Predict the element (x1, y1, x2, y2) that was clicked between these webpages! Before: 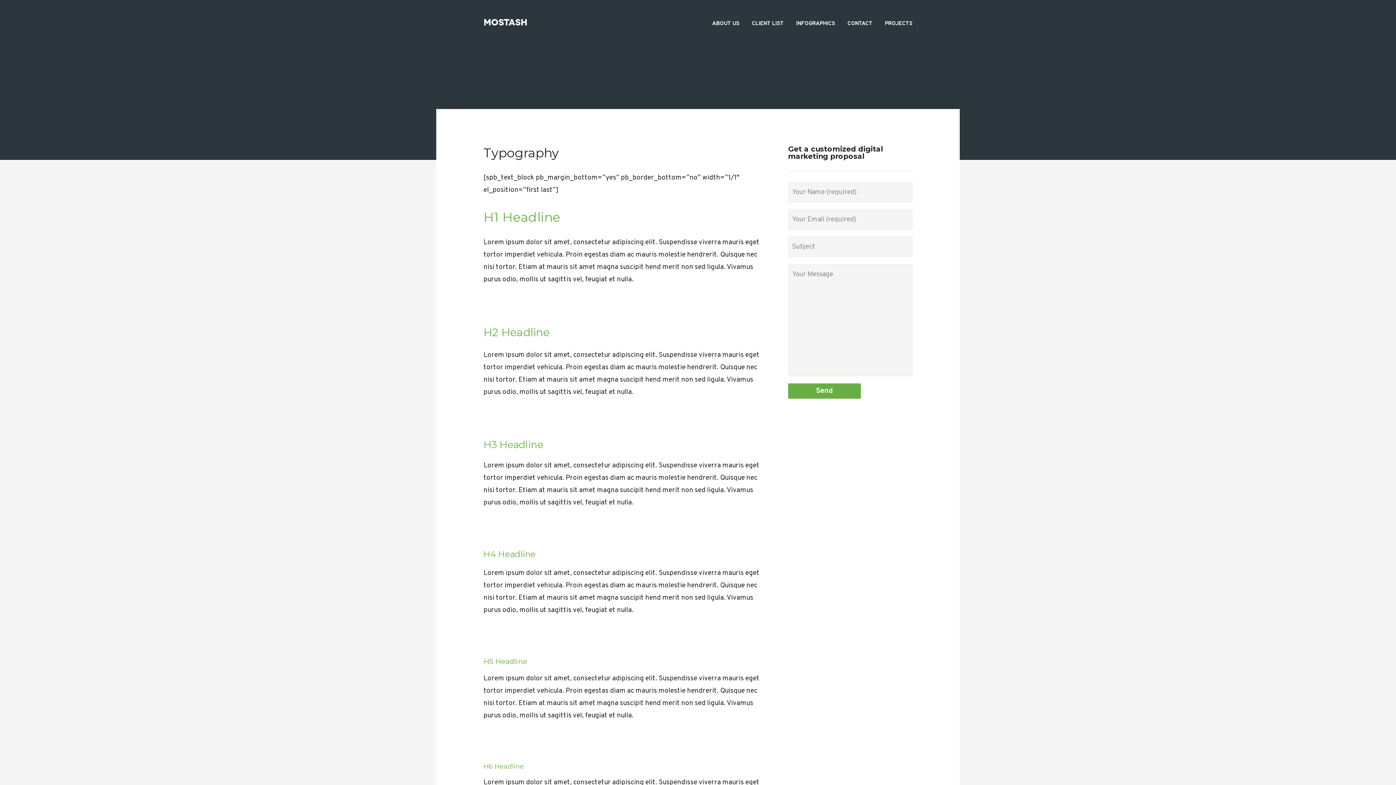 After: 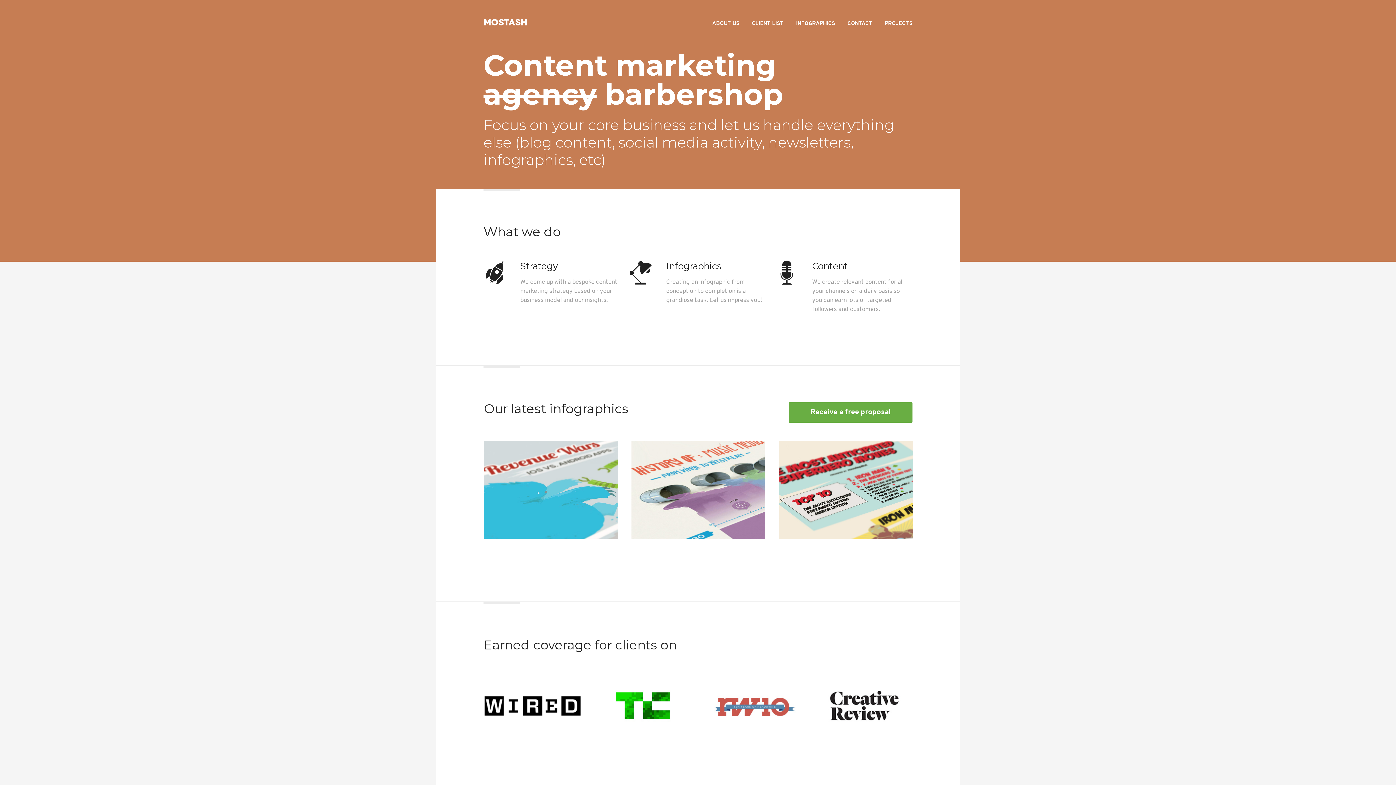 Action: label: MOSTASH bbox: (483, 16, 527, 28)